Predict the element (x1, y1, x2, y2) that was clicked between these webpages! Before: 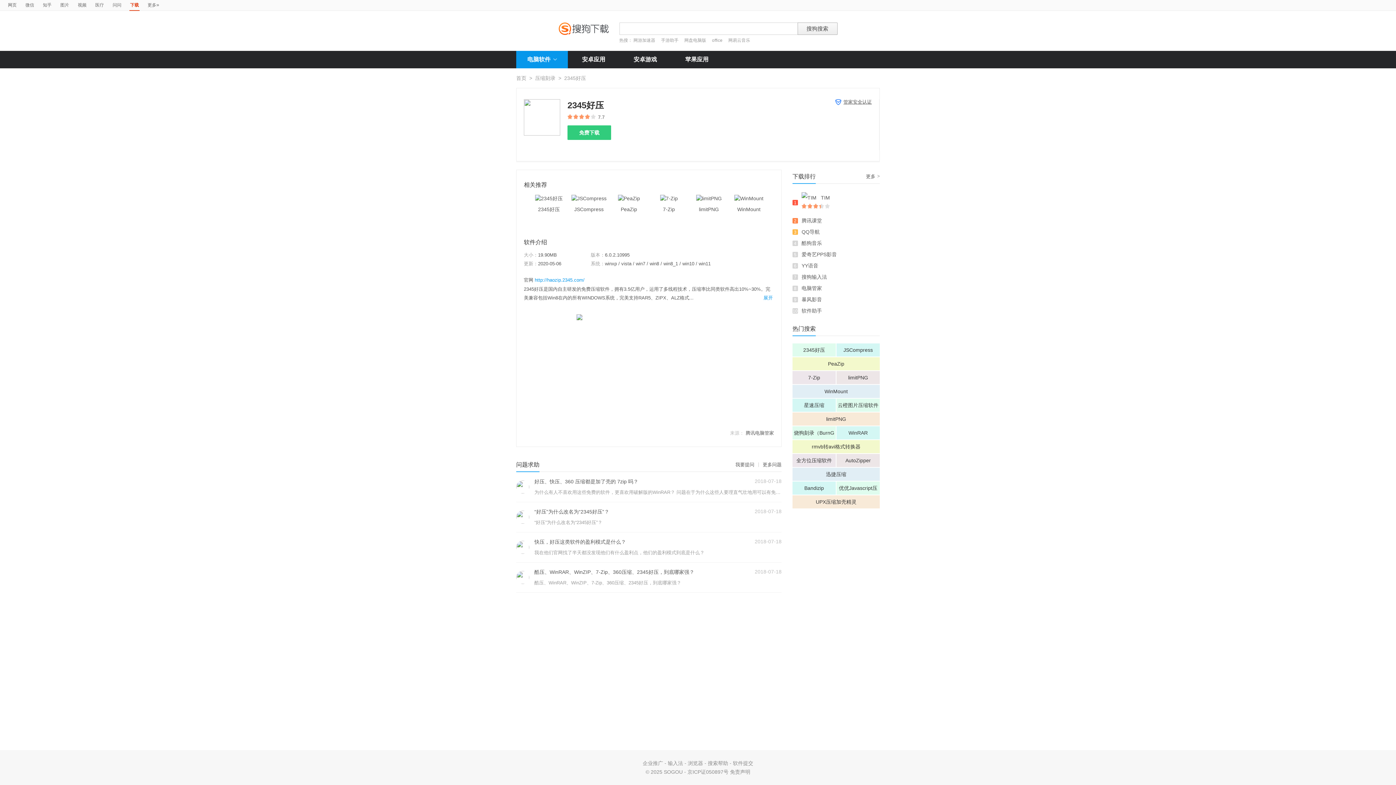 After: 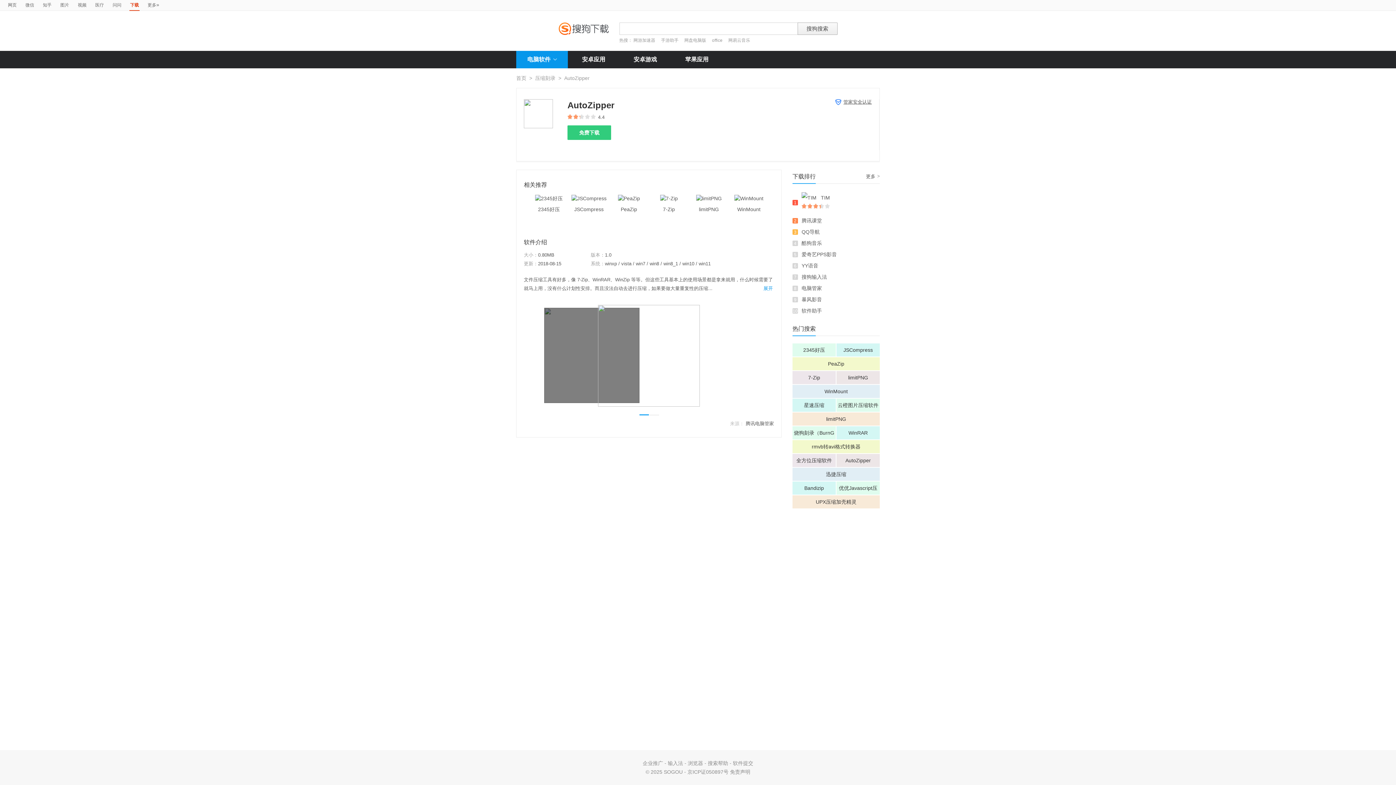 Action: bbox: (836, 454, 880, 467) label: AutoZipper